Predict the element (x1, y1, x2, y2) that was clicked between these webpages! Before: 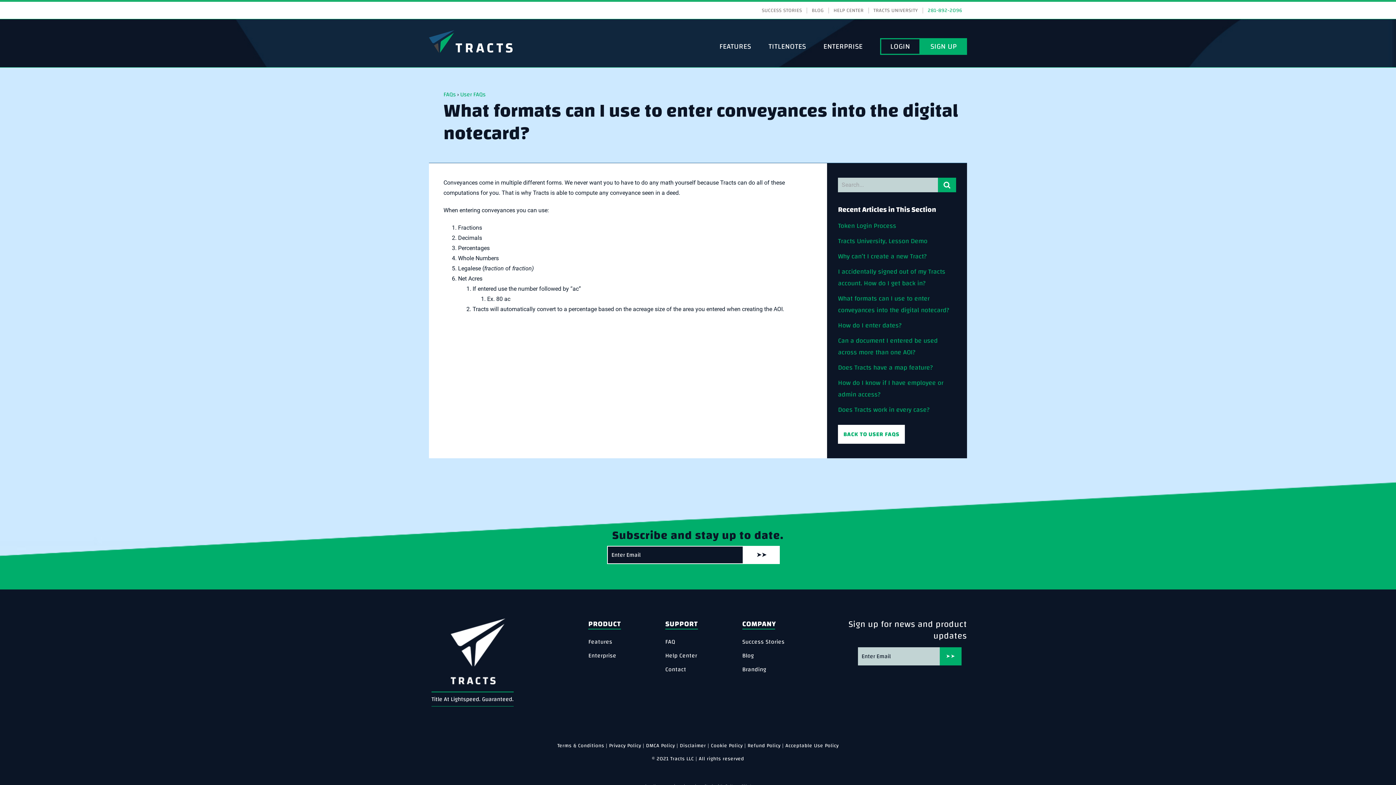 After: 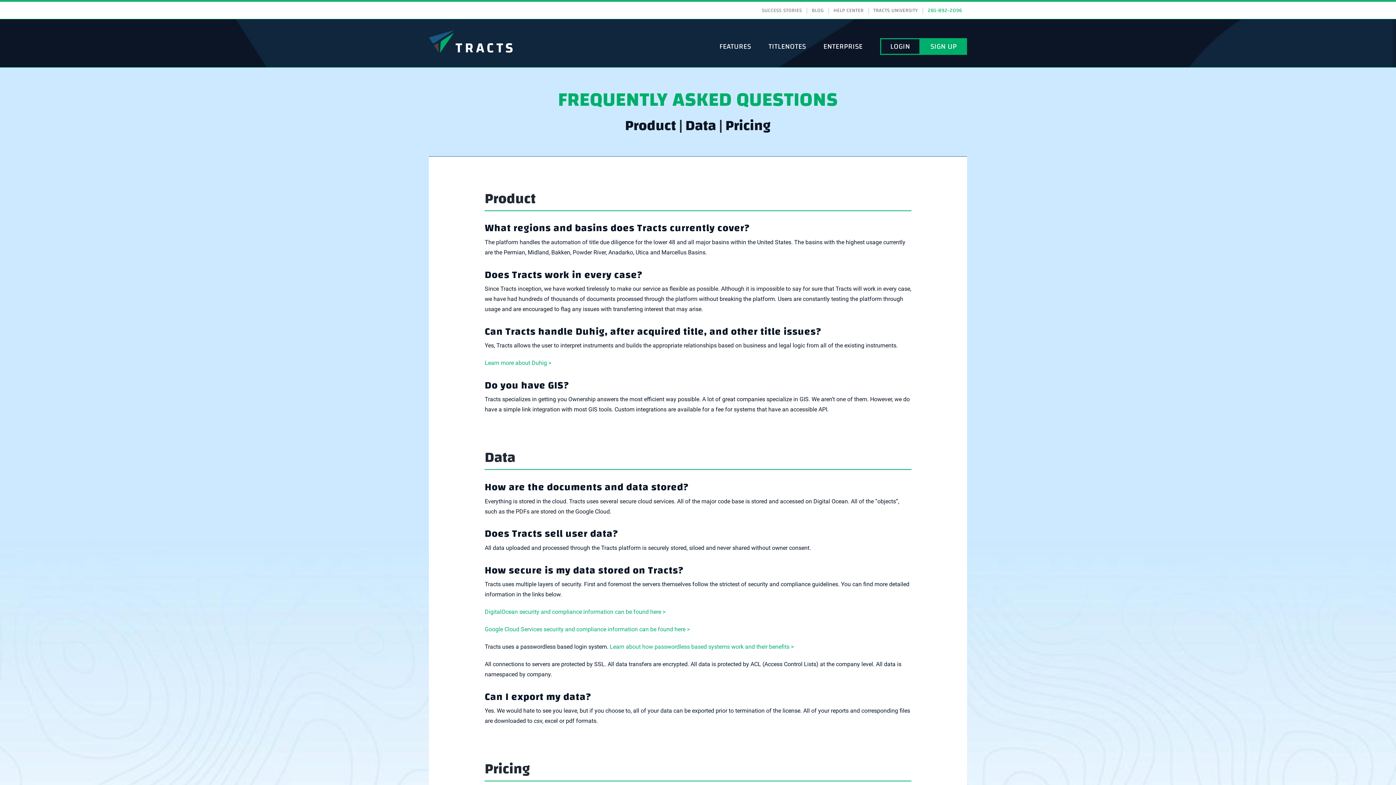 Action: label: FAQ bbox: (665, 636, 730, 647)